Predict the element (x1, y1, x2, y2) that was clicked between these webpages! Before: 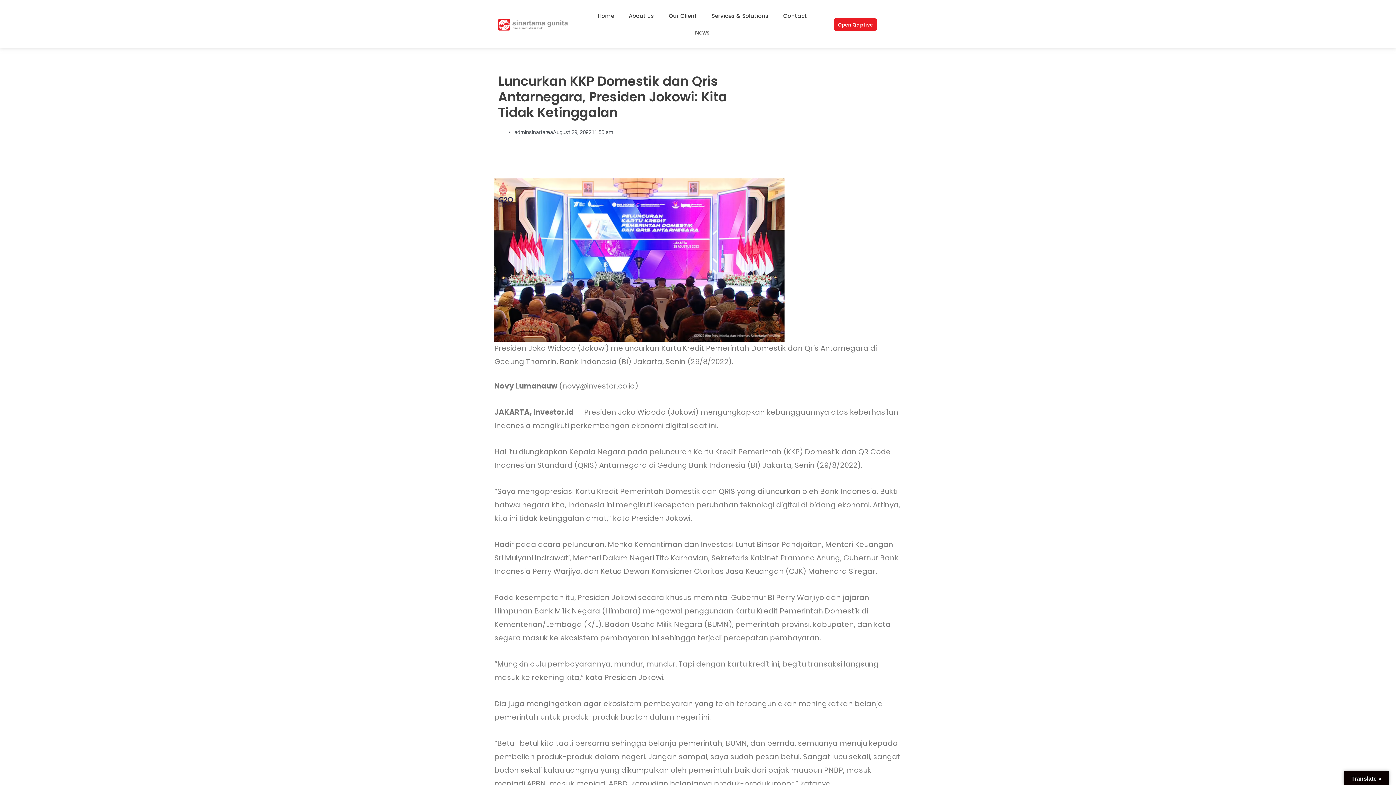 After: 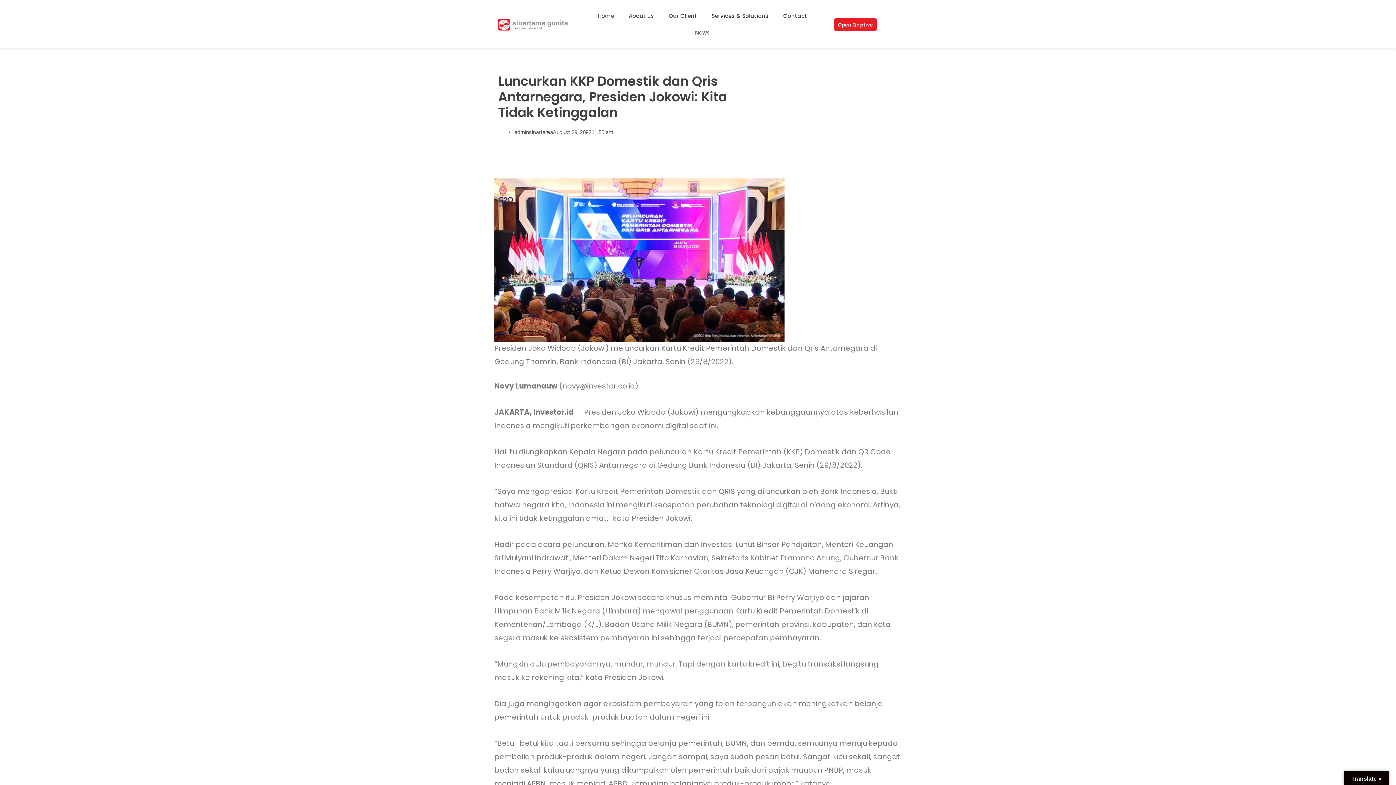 Action: bbox: (833, 18, 877, 30) label: Open Qaptive